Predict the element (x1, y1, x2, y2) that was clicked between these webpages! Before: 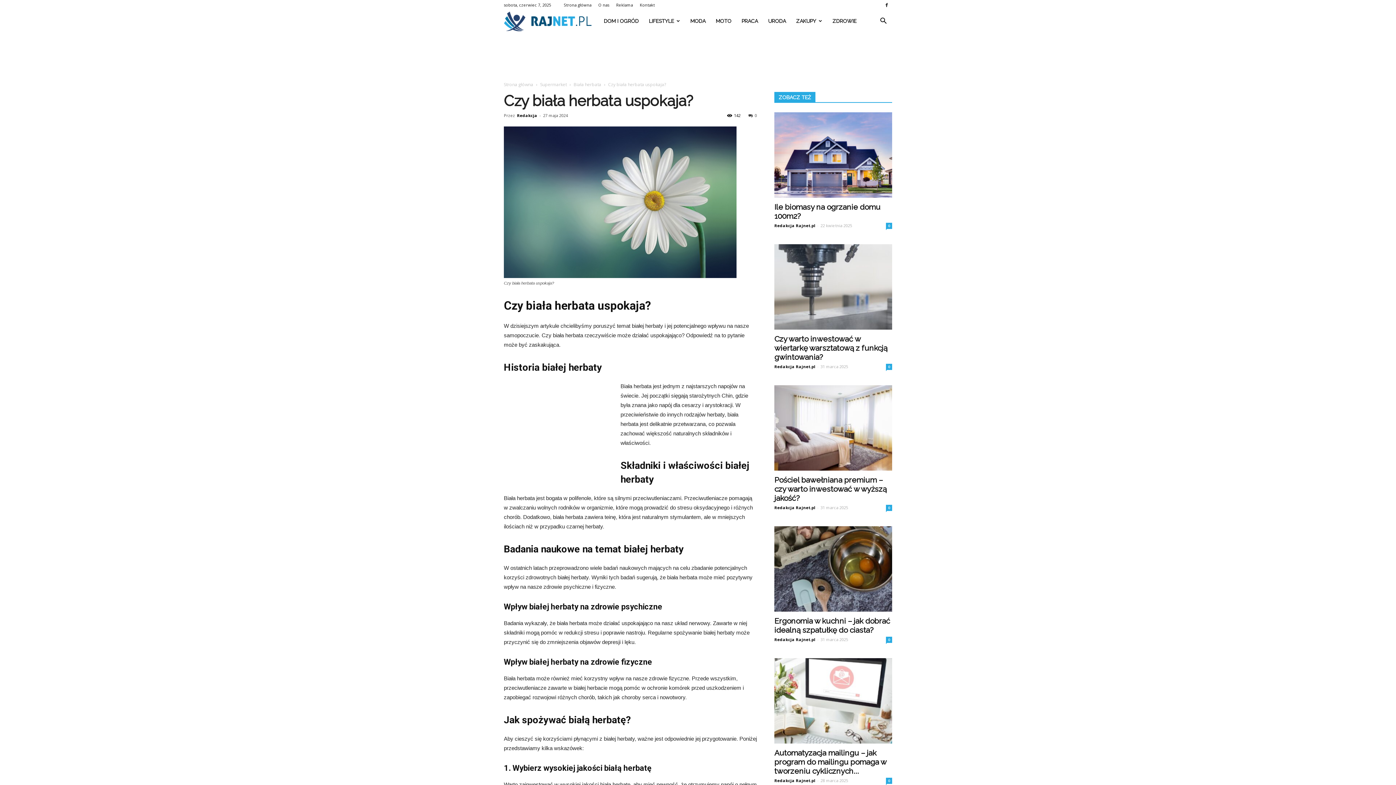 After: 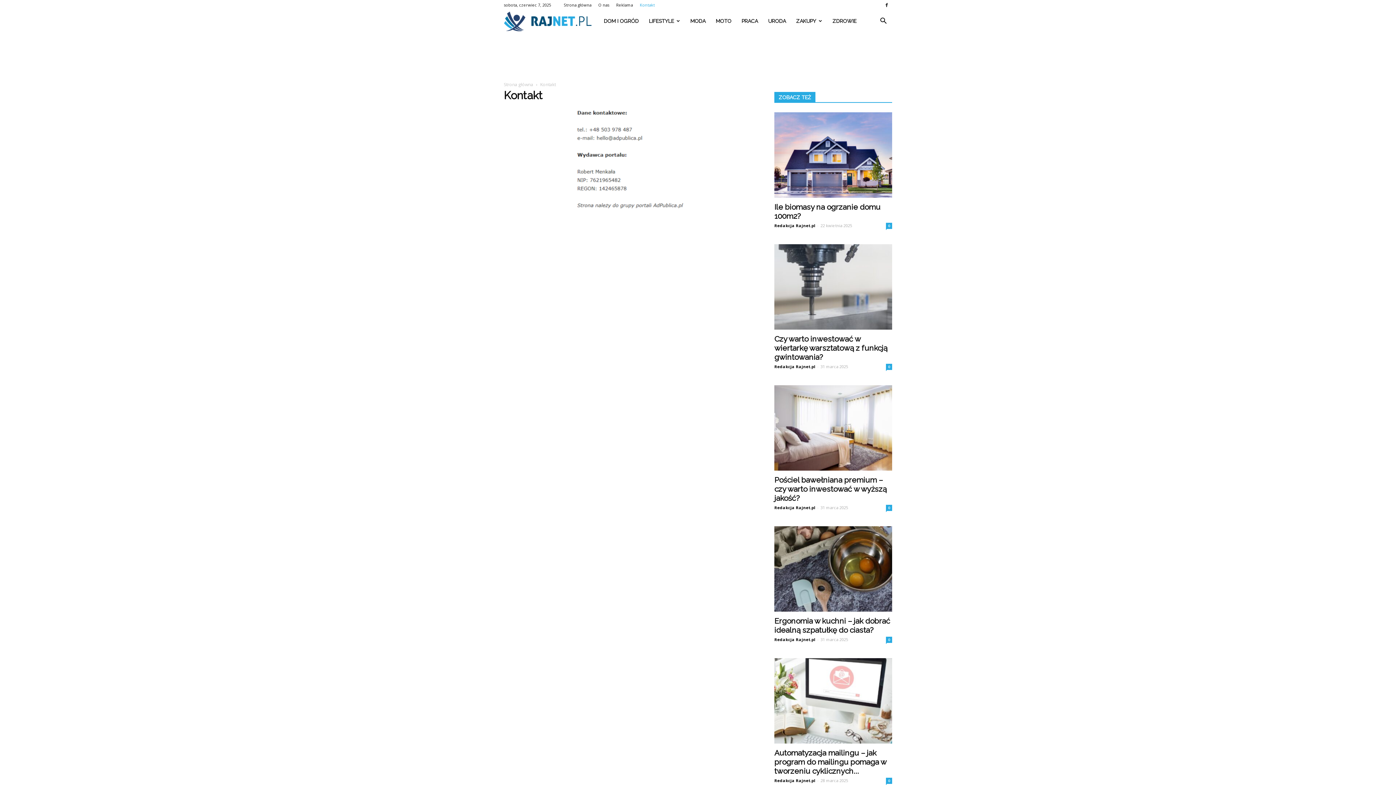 Action: bbox: (640, 2, 654, 7) label: Kontakt